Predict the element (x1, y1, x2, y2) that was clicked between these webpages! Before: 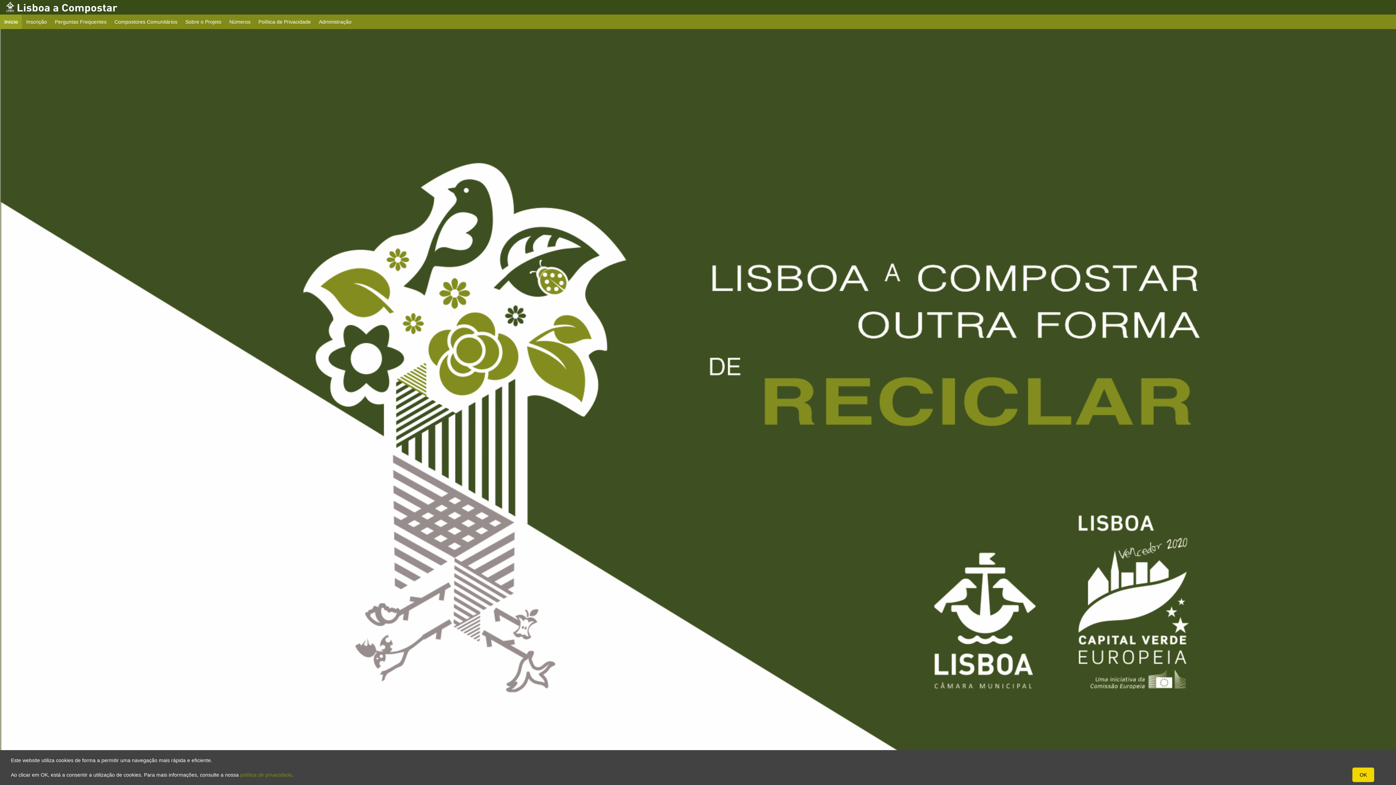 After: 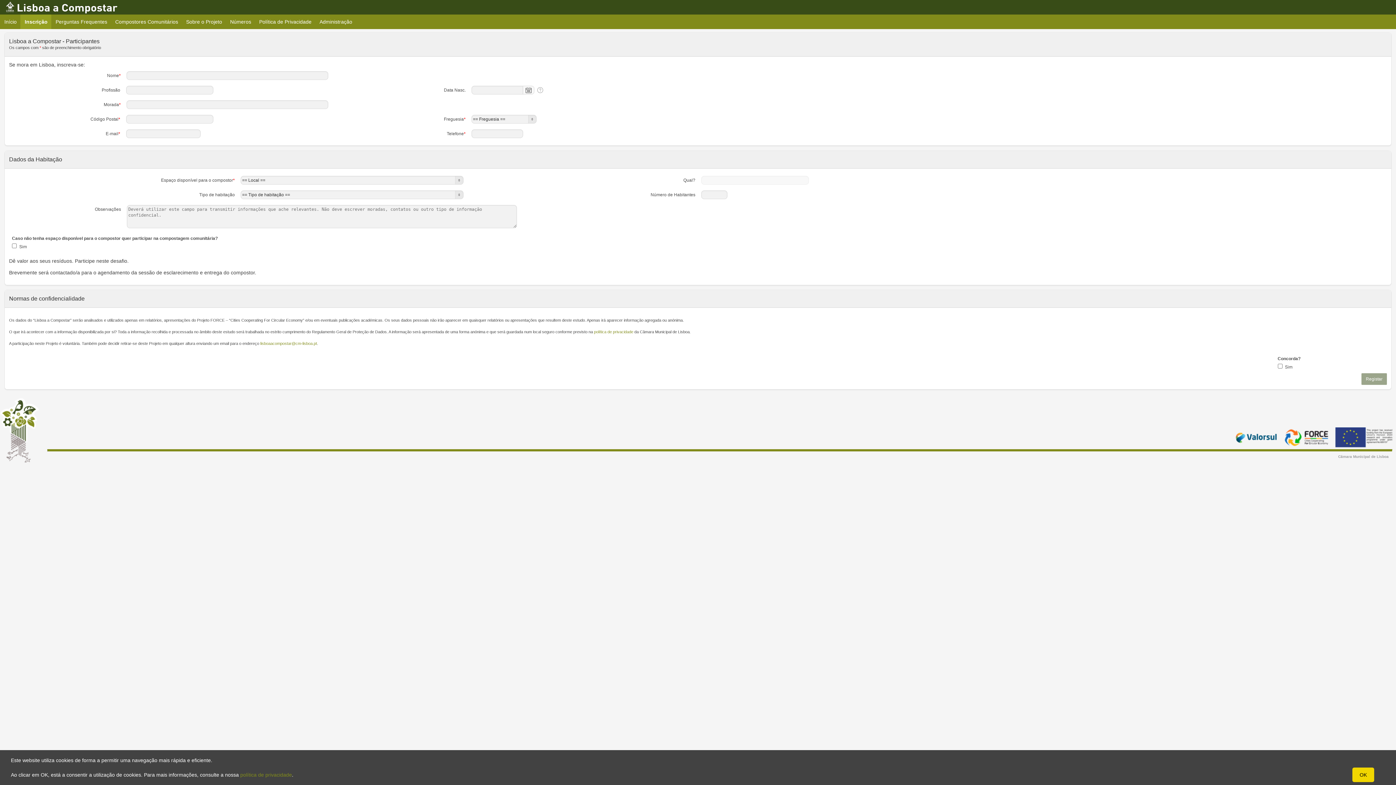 Action: bbox: (21, 14, 51, 29) label: Inscrição